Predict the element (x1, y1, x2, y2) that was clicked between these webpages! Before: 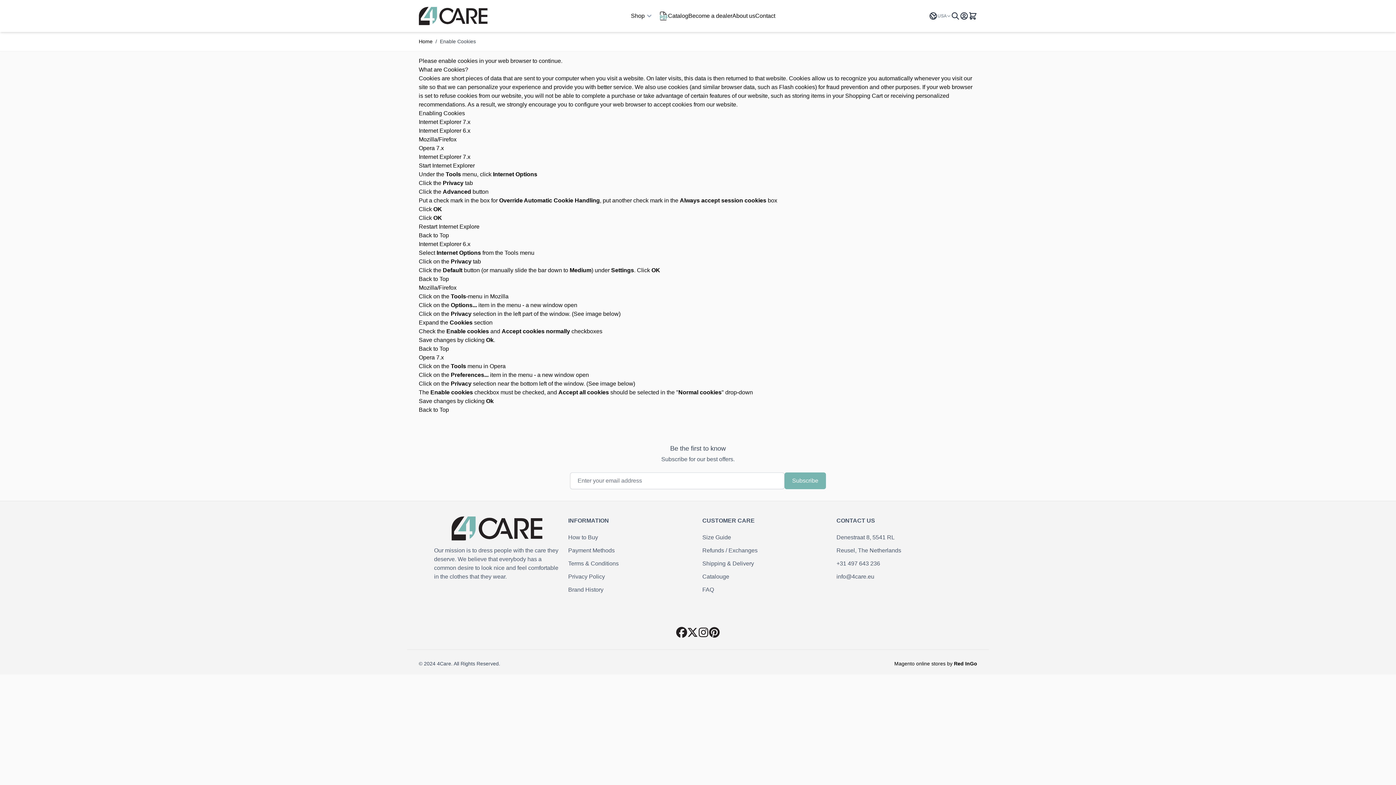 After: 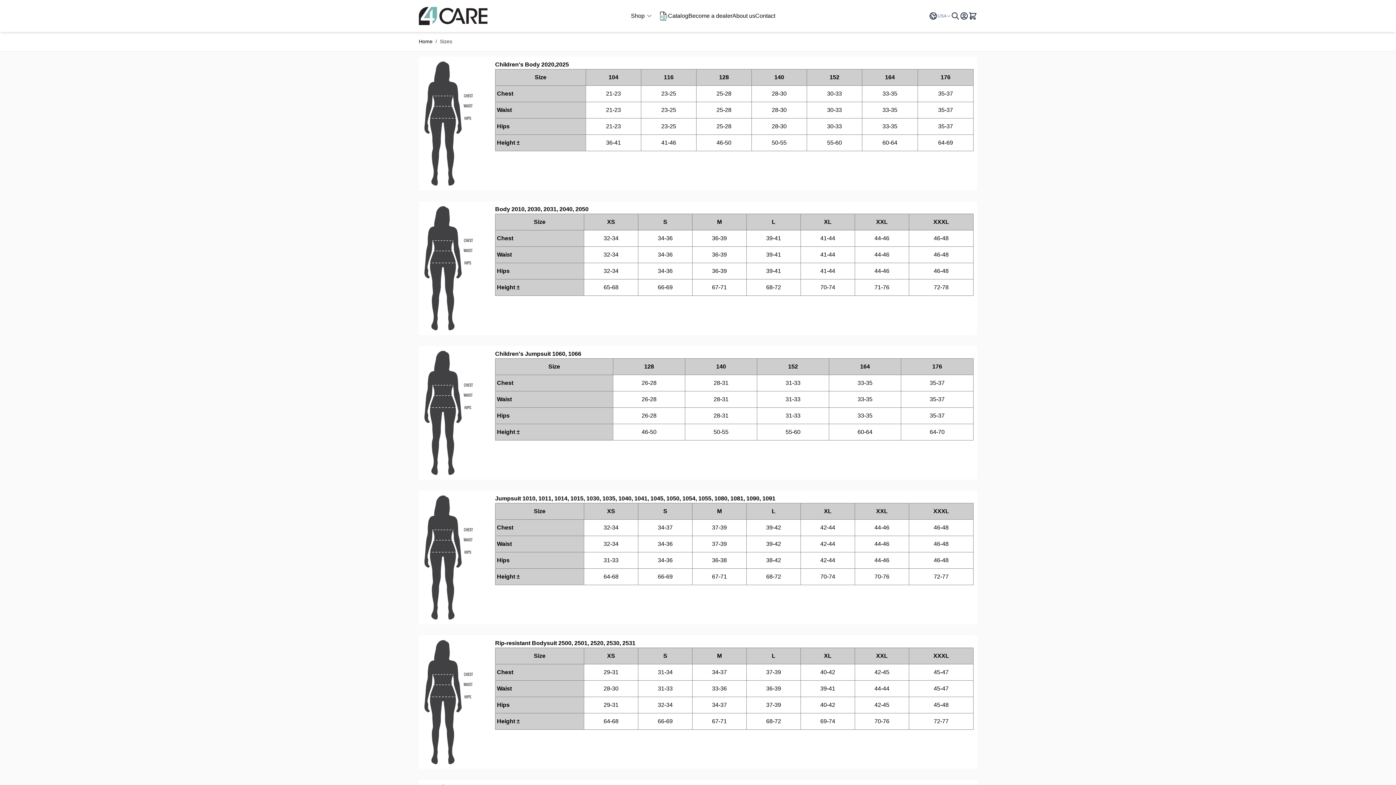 Action: label: Size Guide bbox: (702, 531, 828, 544)